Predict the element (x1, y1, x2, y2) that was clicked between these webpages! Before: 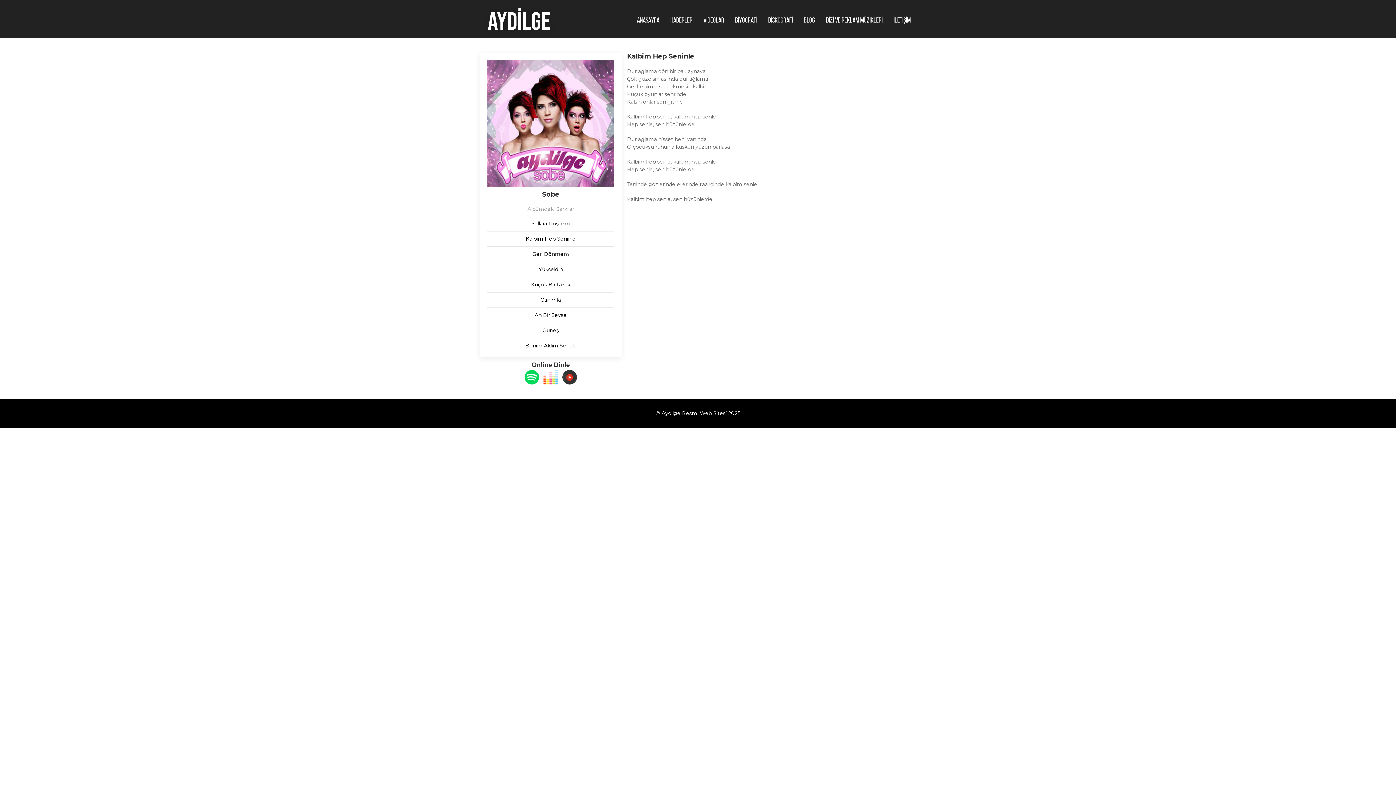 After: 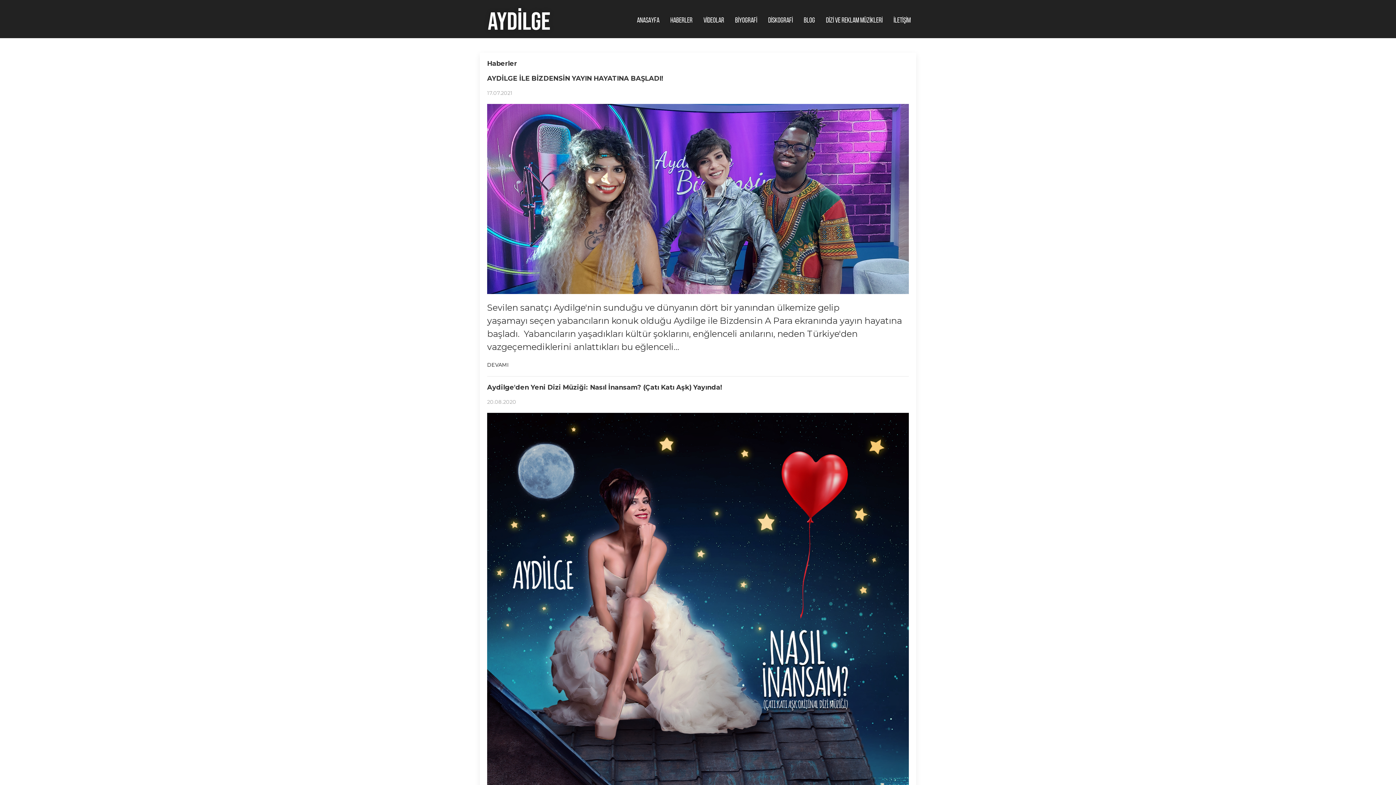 Action: label: HABERLER bbox: (666, 12, 696, 27)